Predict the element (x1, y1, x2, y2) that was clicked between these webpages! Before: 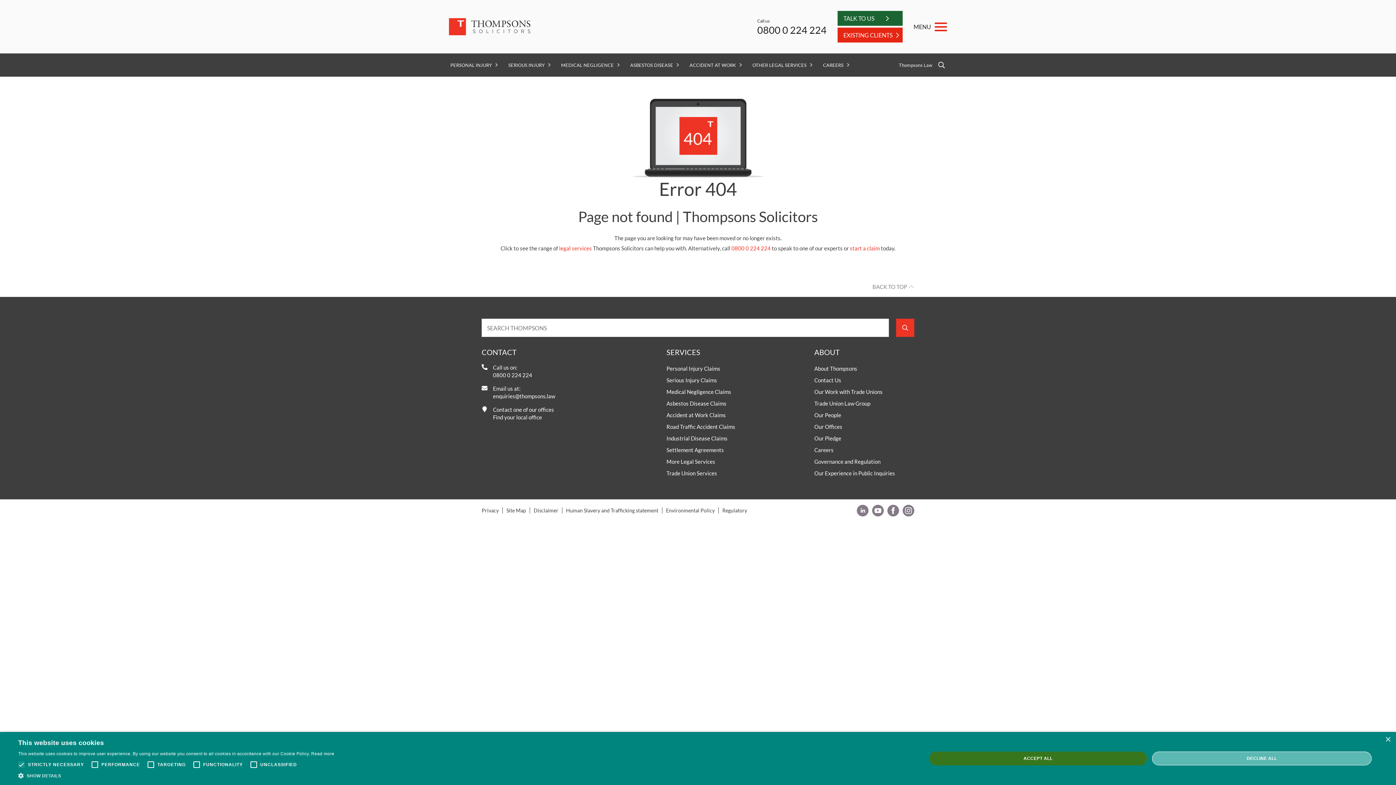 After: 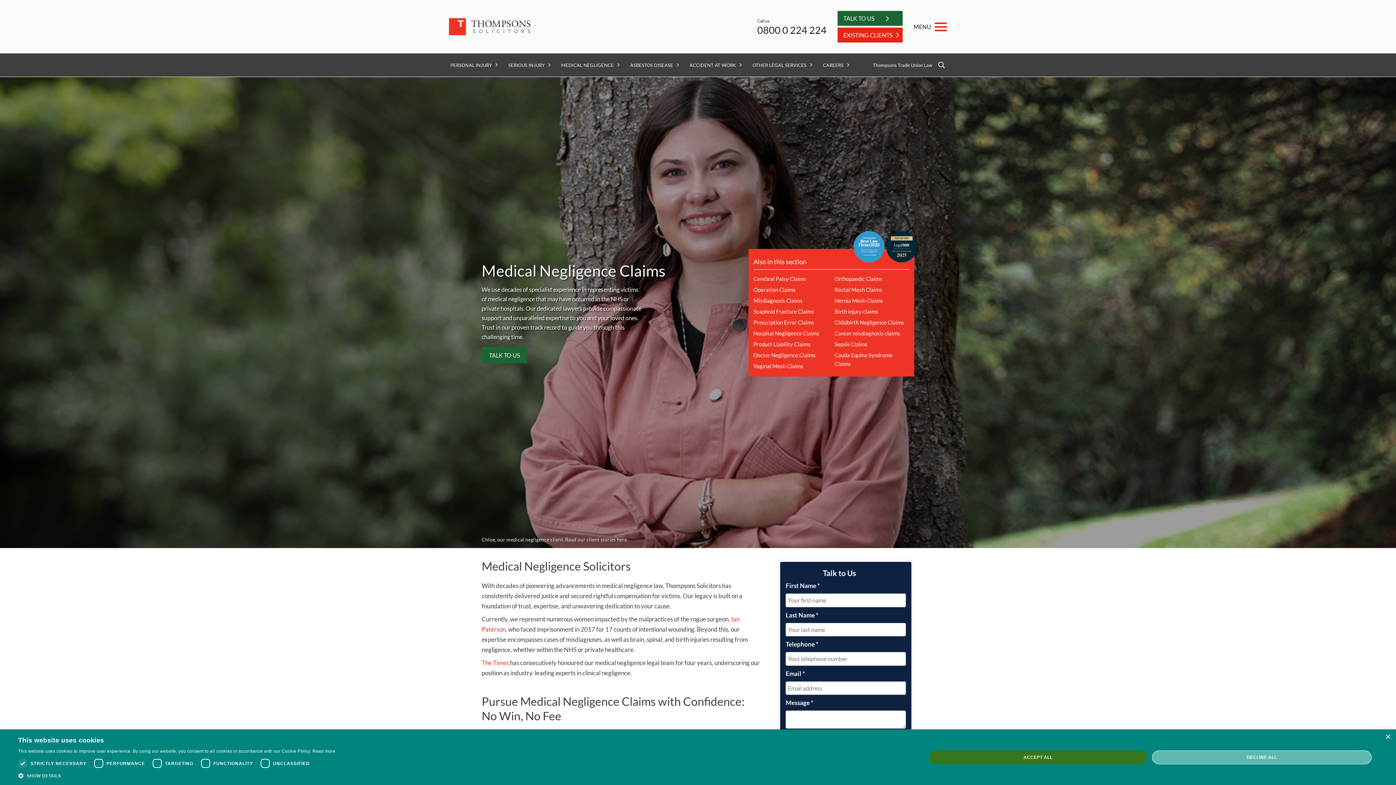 Action: label: Medical Negligence Claims bbox: (666, 387, 803, 396)